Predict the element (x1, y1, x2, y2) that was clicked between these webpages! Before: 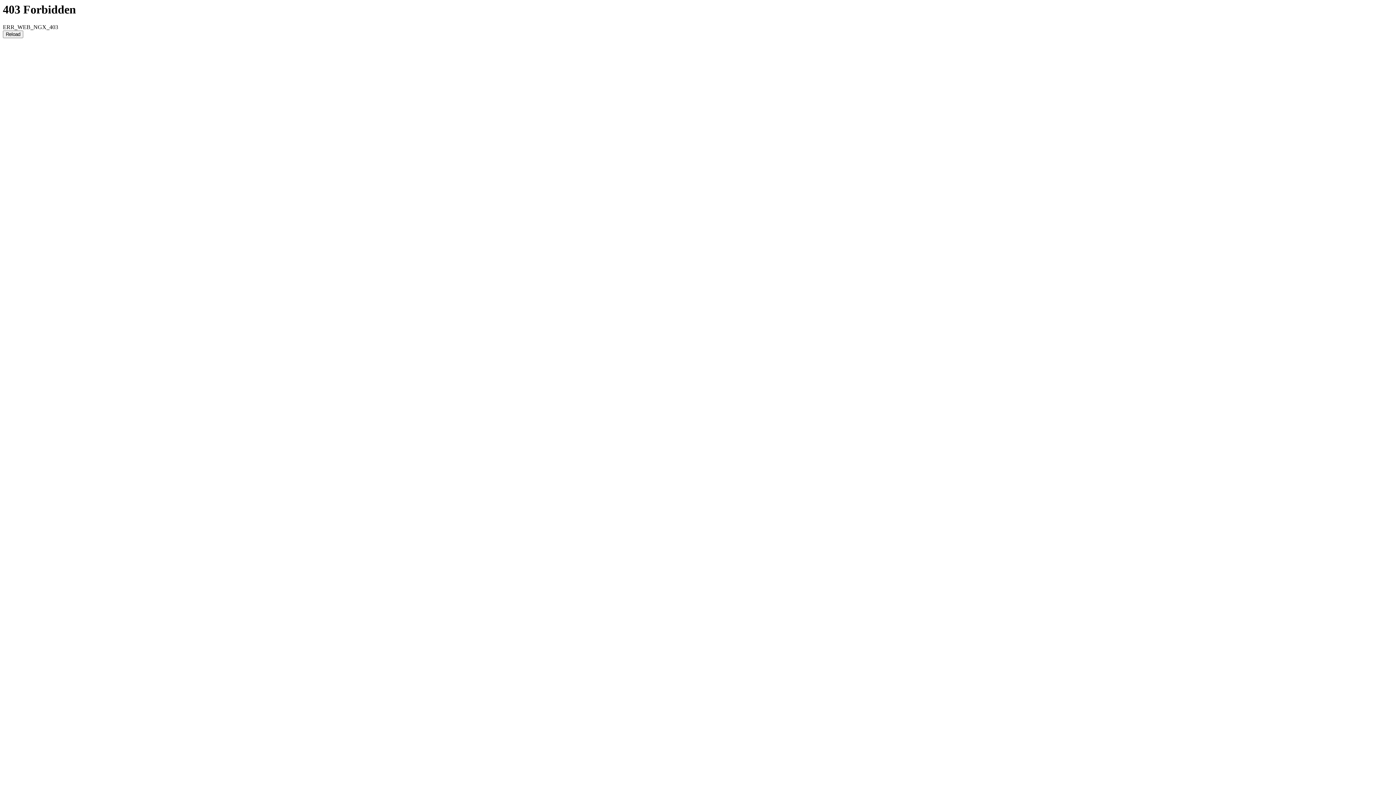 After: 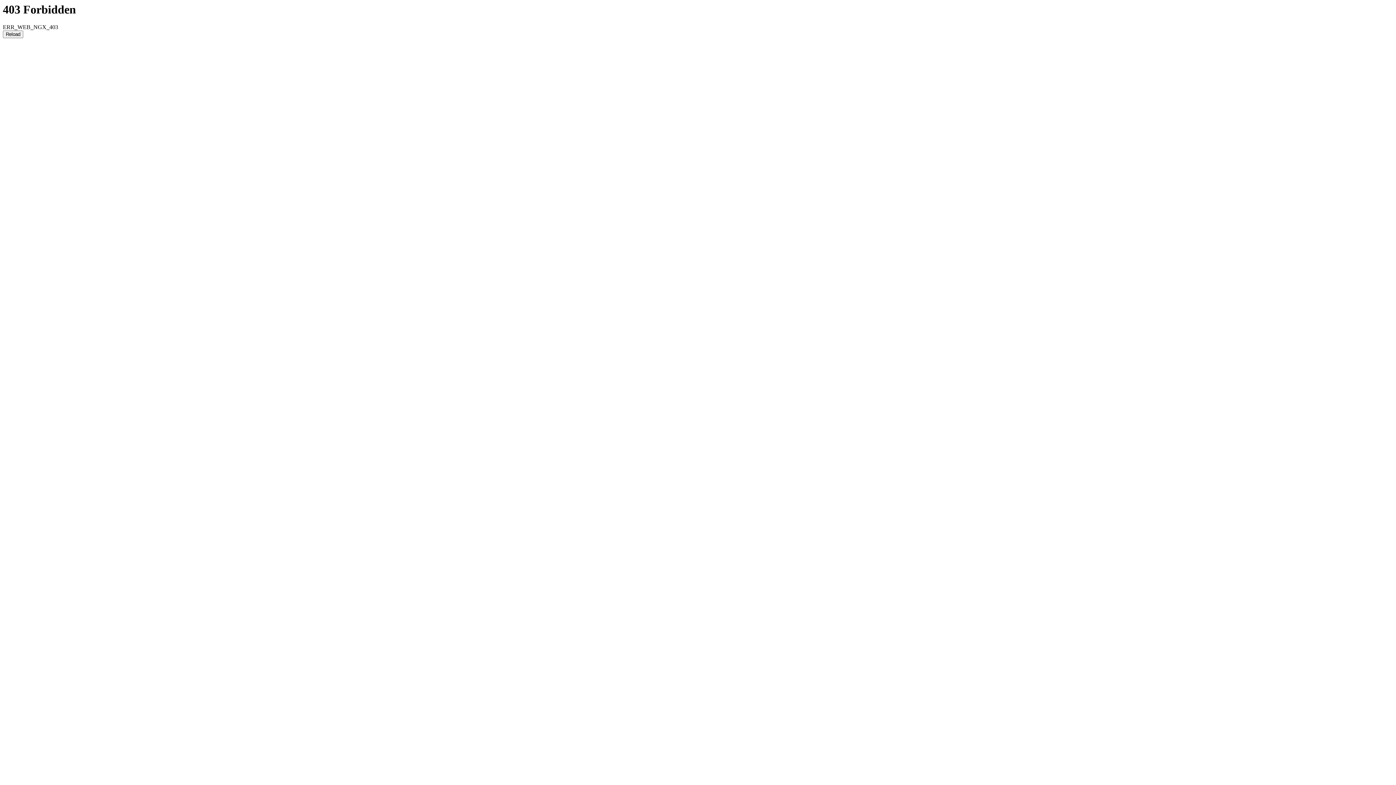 Action: label: Reload bbox: (2, 30, 23, 38)